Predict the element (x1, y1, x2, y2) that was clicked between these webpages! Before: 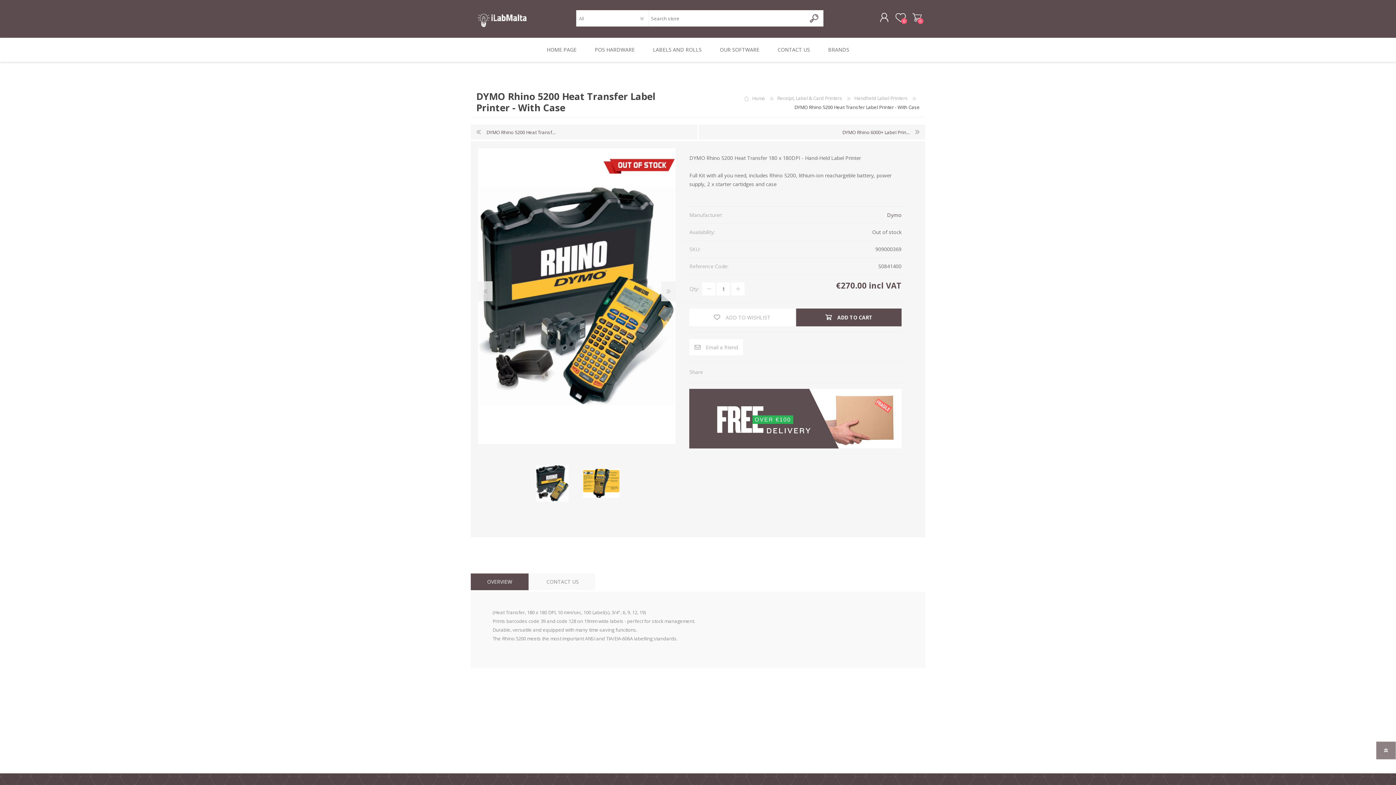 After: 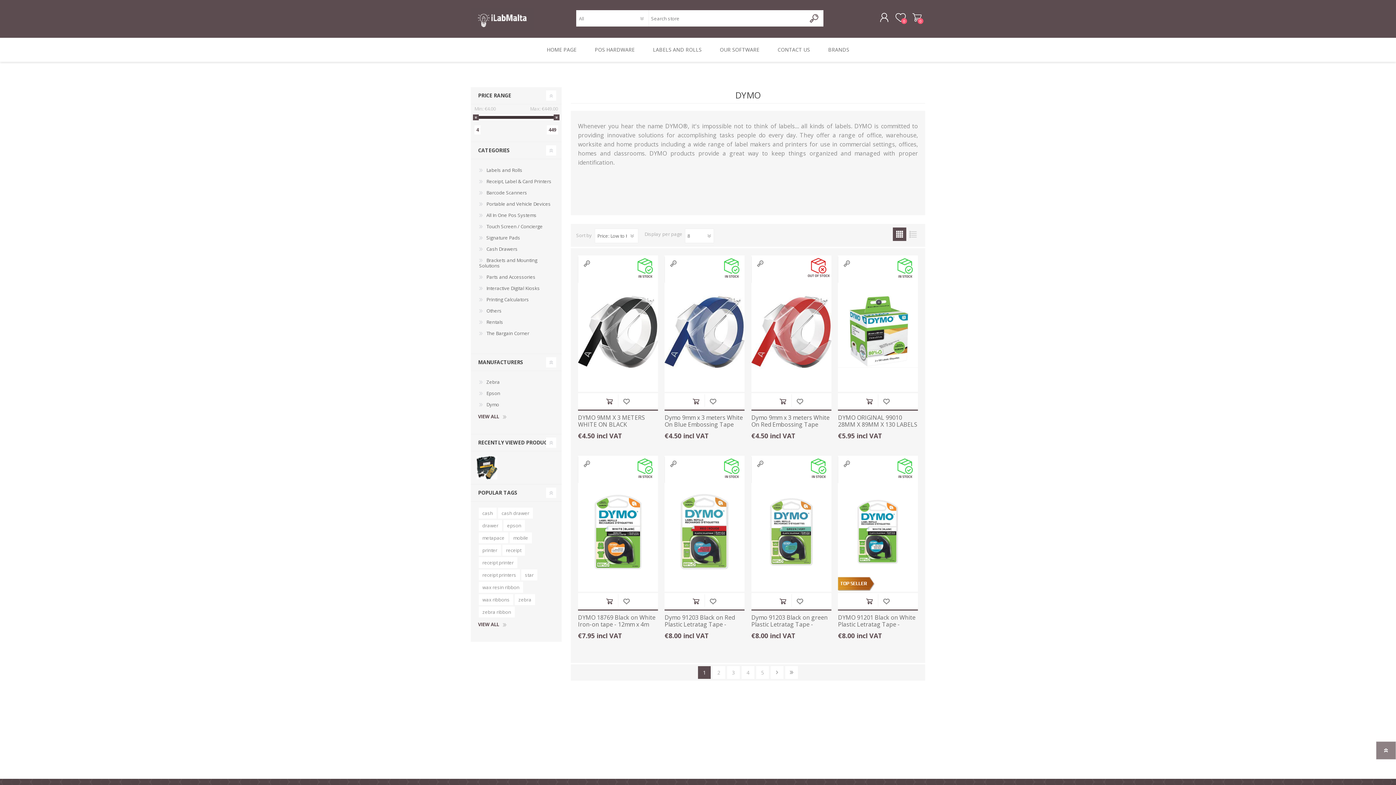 Action: bbox: (887, 211, 901, 218) label: Dymo